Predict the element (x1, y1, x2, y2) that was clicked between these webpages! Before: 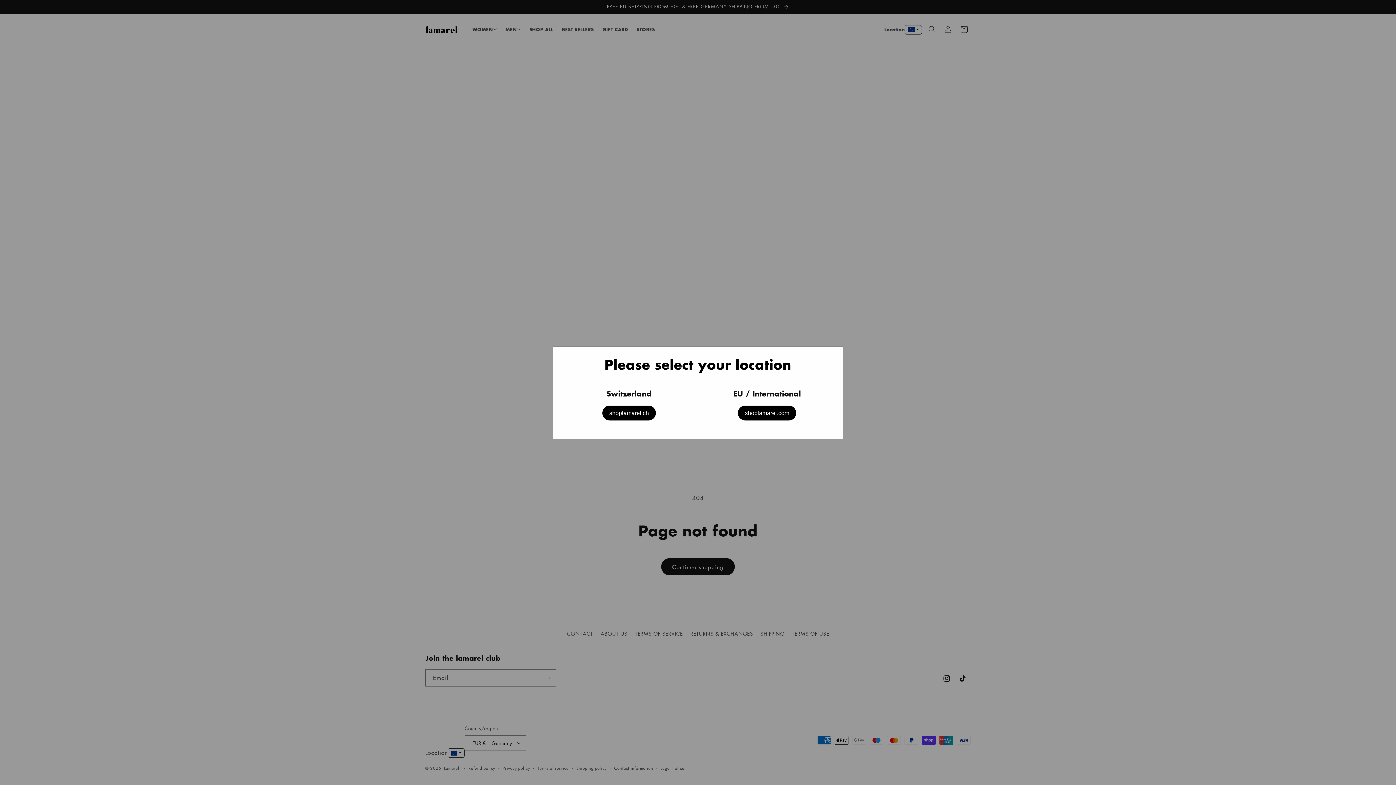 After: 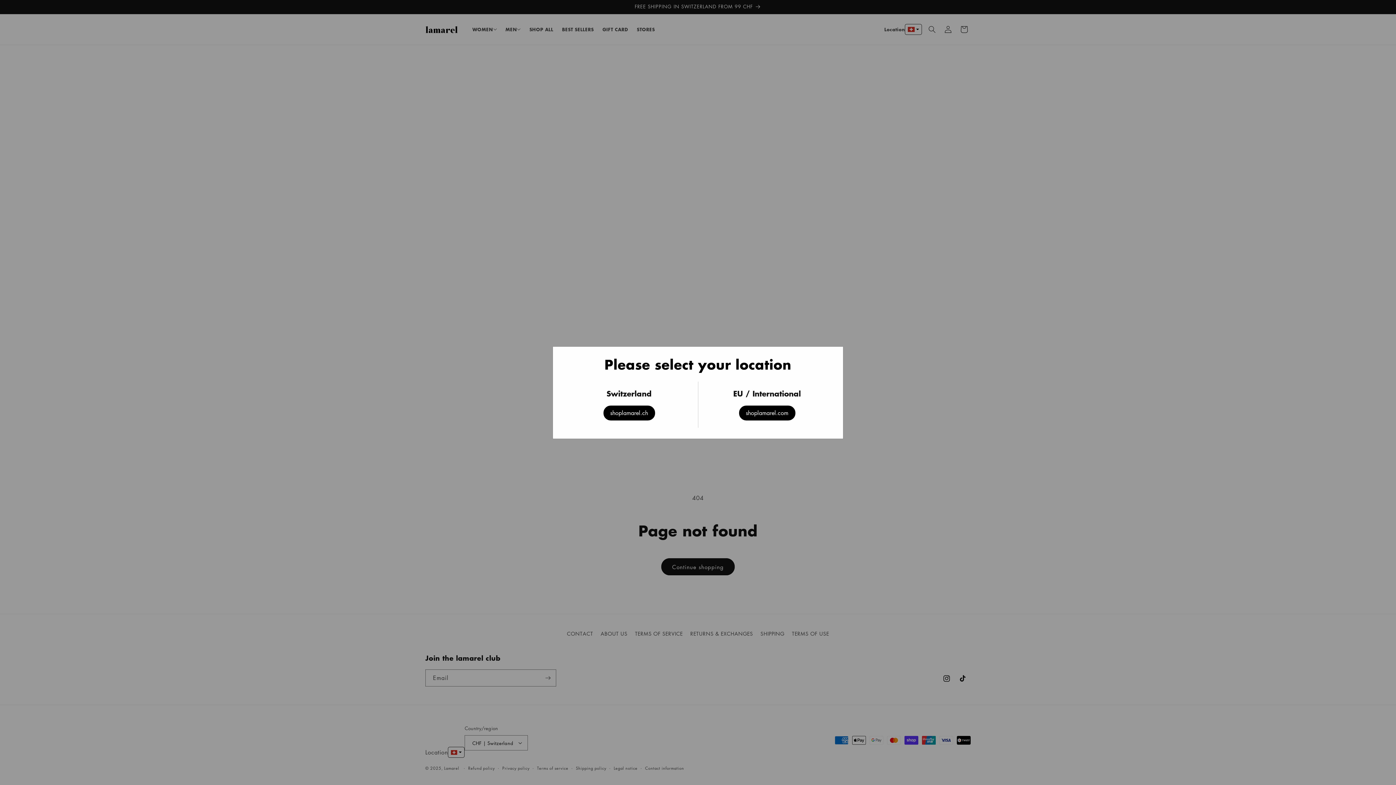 Action: label: shoplamarel.ch bbox: (602, 405, 656, 420)